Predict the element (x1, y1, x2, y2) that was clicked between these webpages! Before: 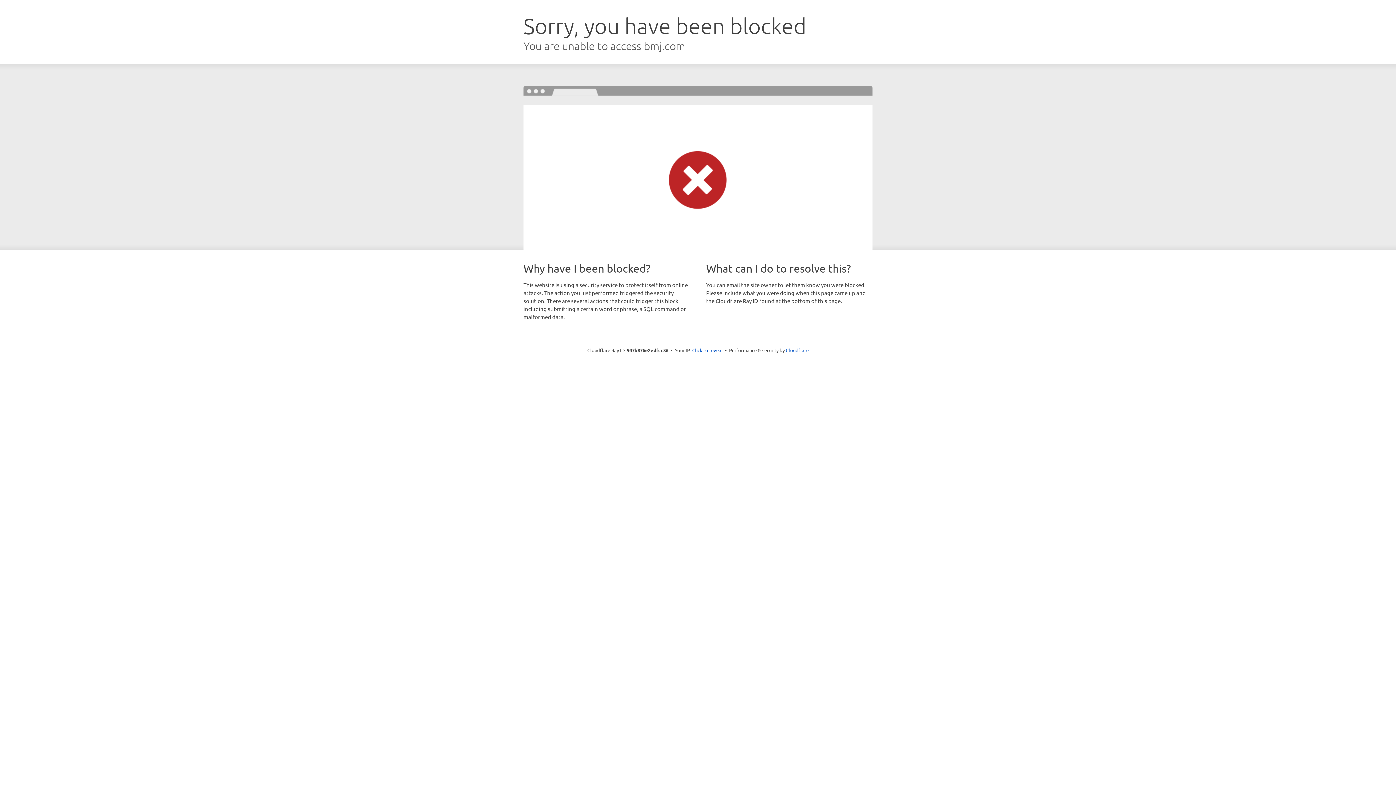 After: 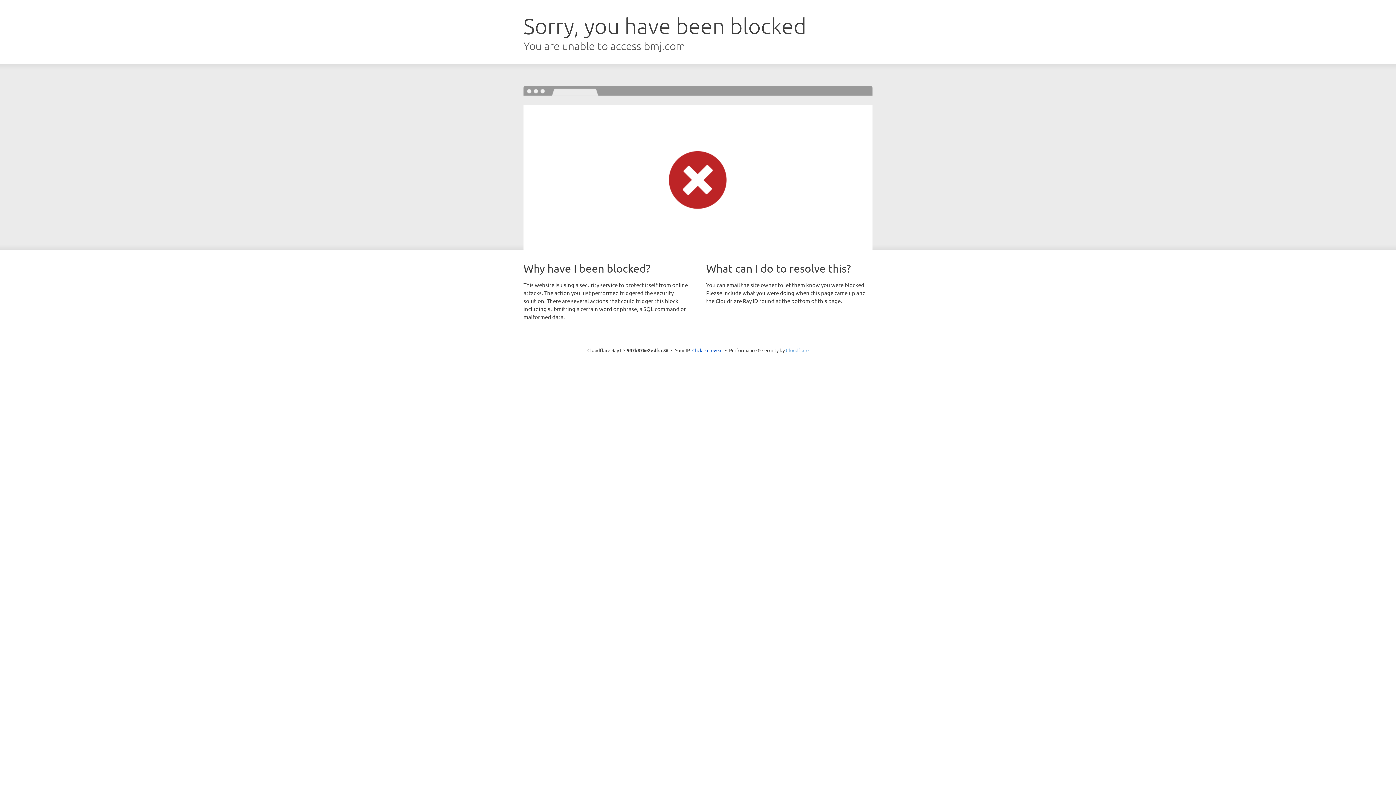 Action: bbox: (786, 347, 808, 353) label: Cloudflare